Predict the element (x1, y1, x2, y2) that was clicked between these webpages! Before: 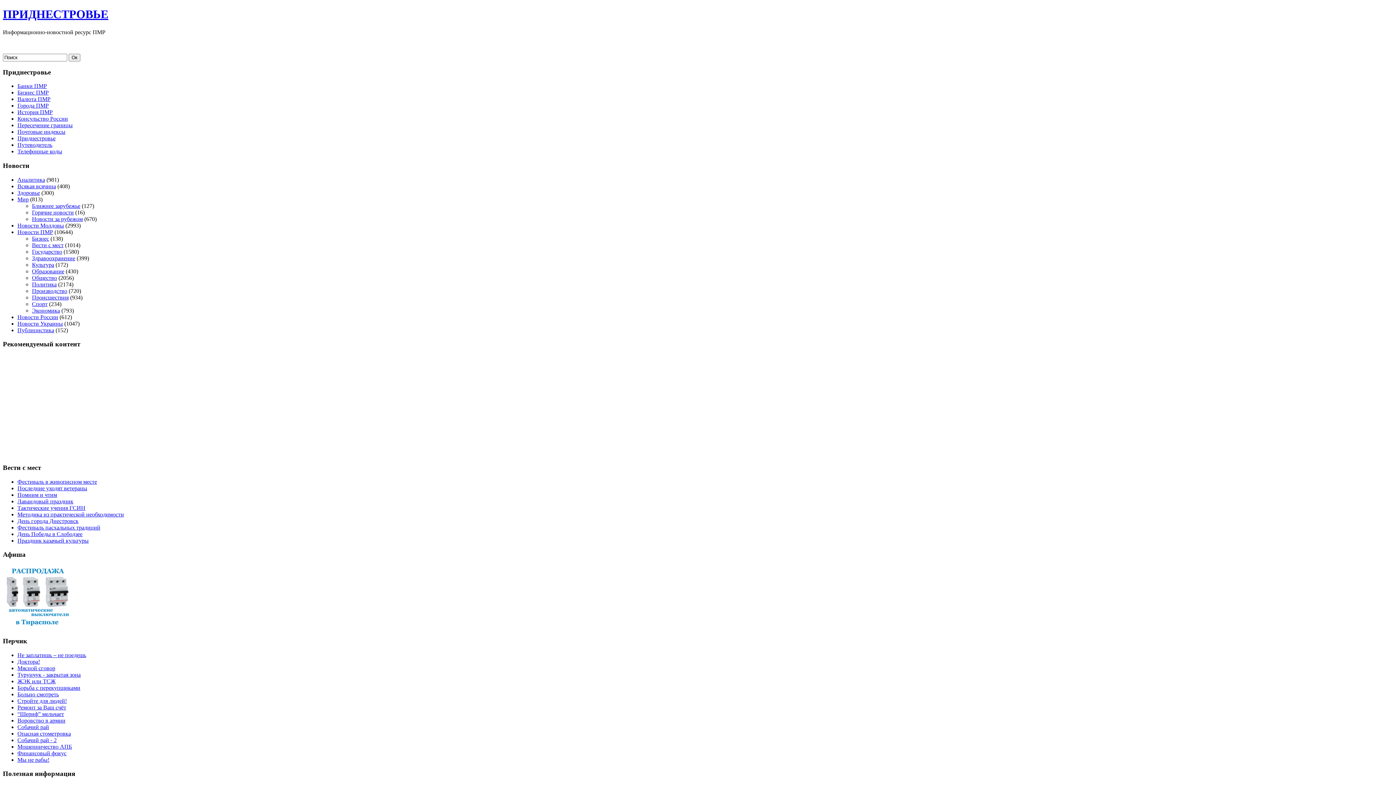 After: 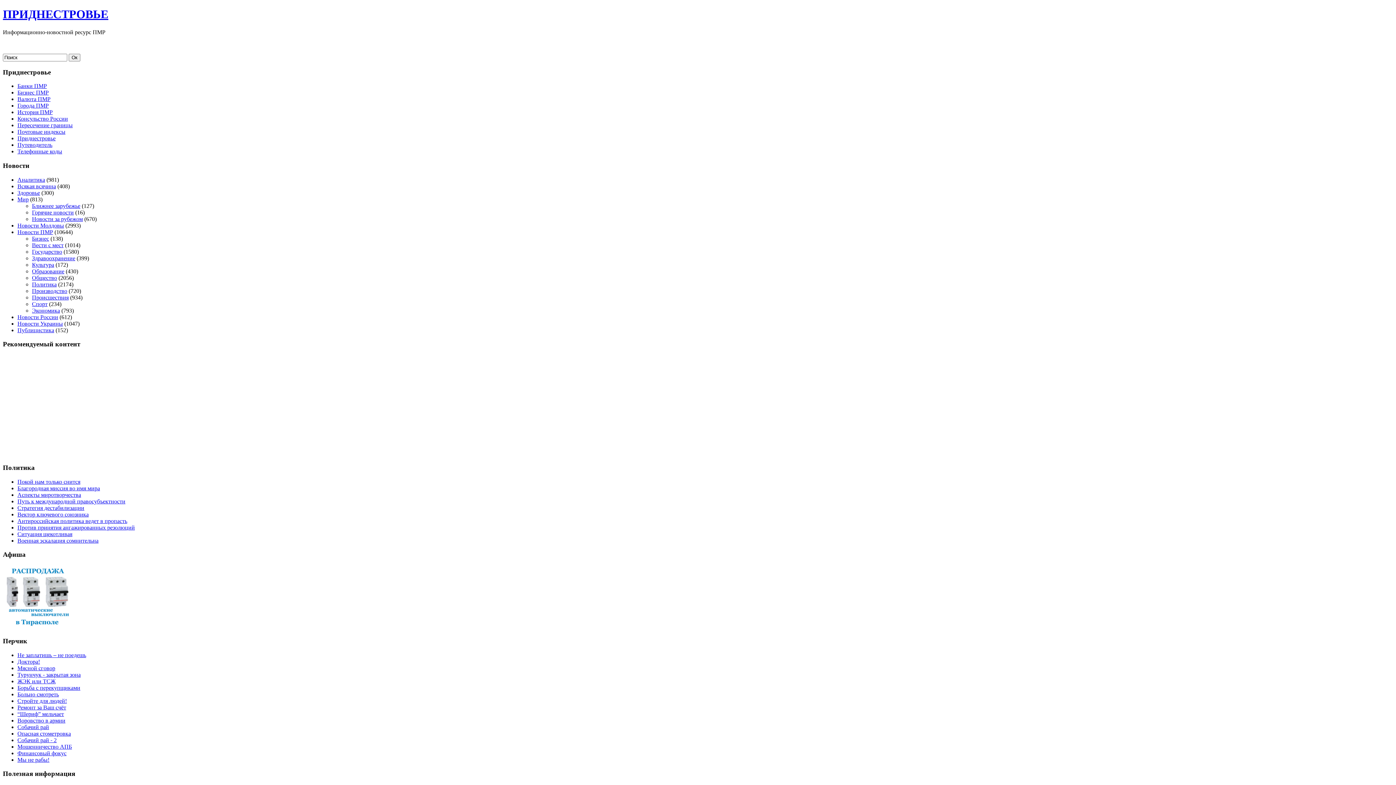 Action: bbox: (32, 281, 56, 287) label: Политика